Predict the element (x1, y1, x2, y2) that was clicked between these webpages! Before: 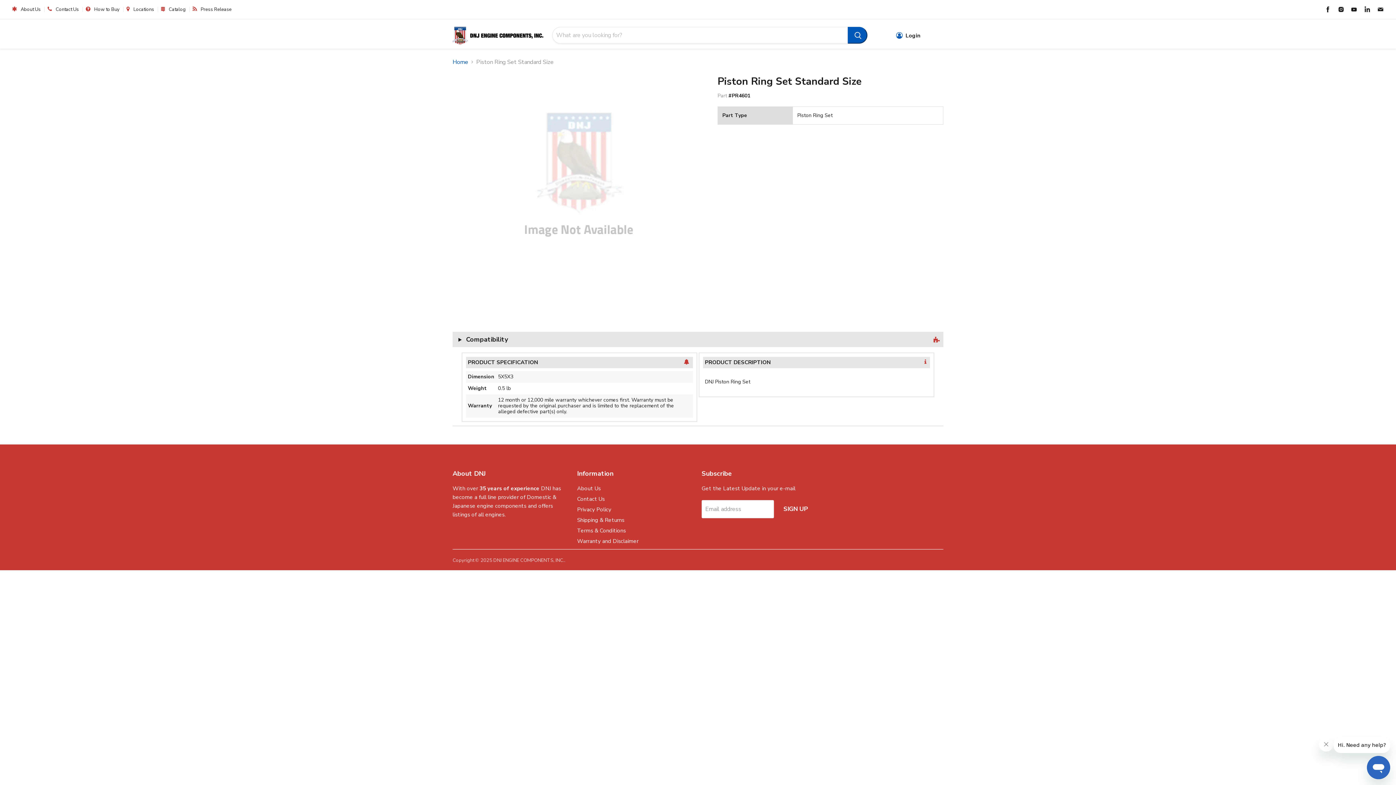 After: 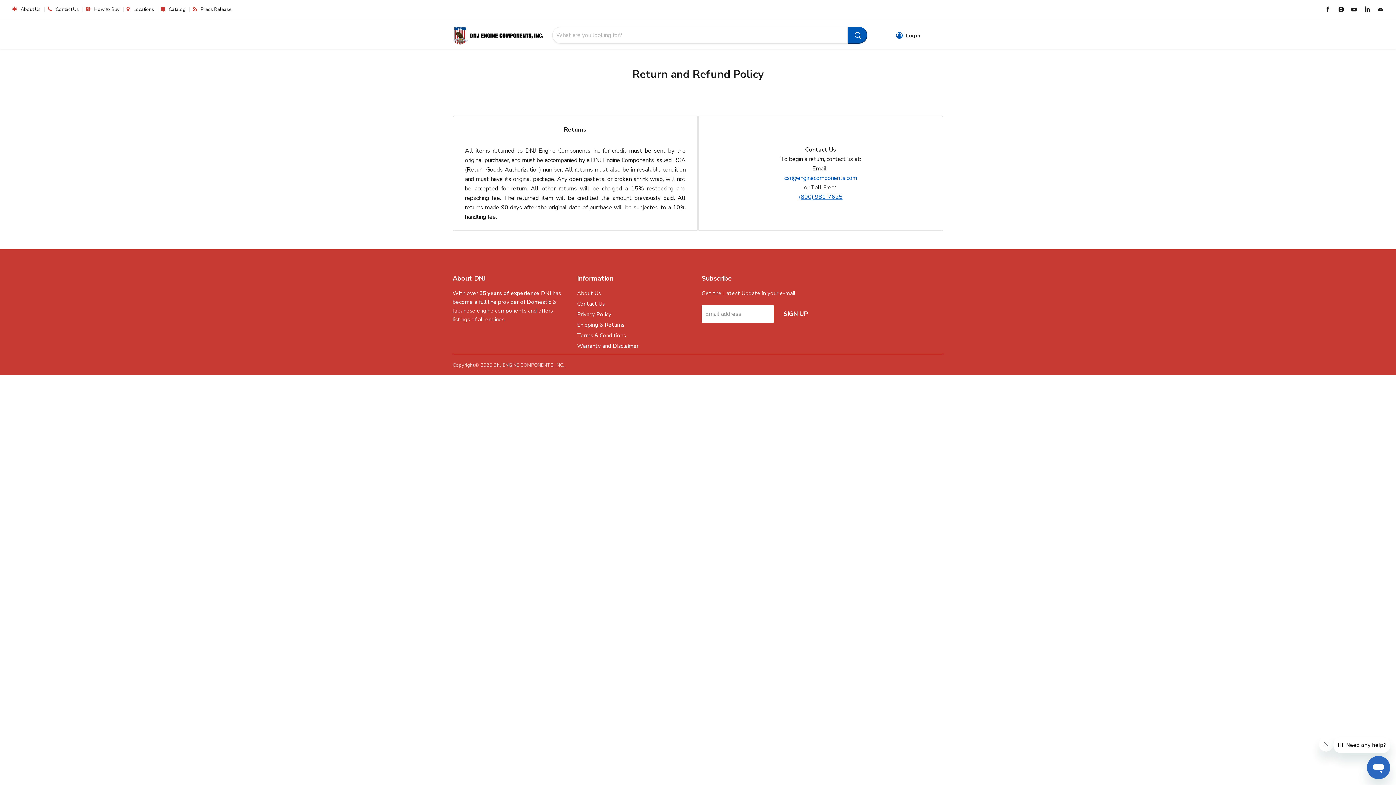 Action: label: Shipping & Returns bbox: (577, 516, 624, 523)